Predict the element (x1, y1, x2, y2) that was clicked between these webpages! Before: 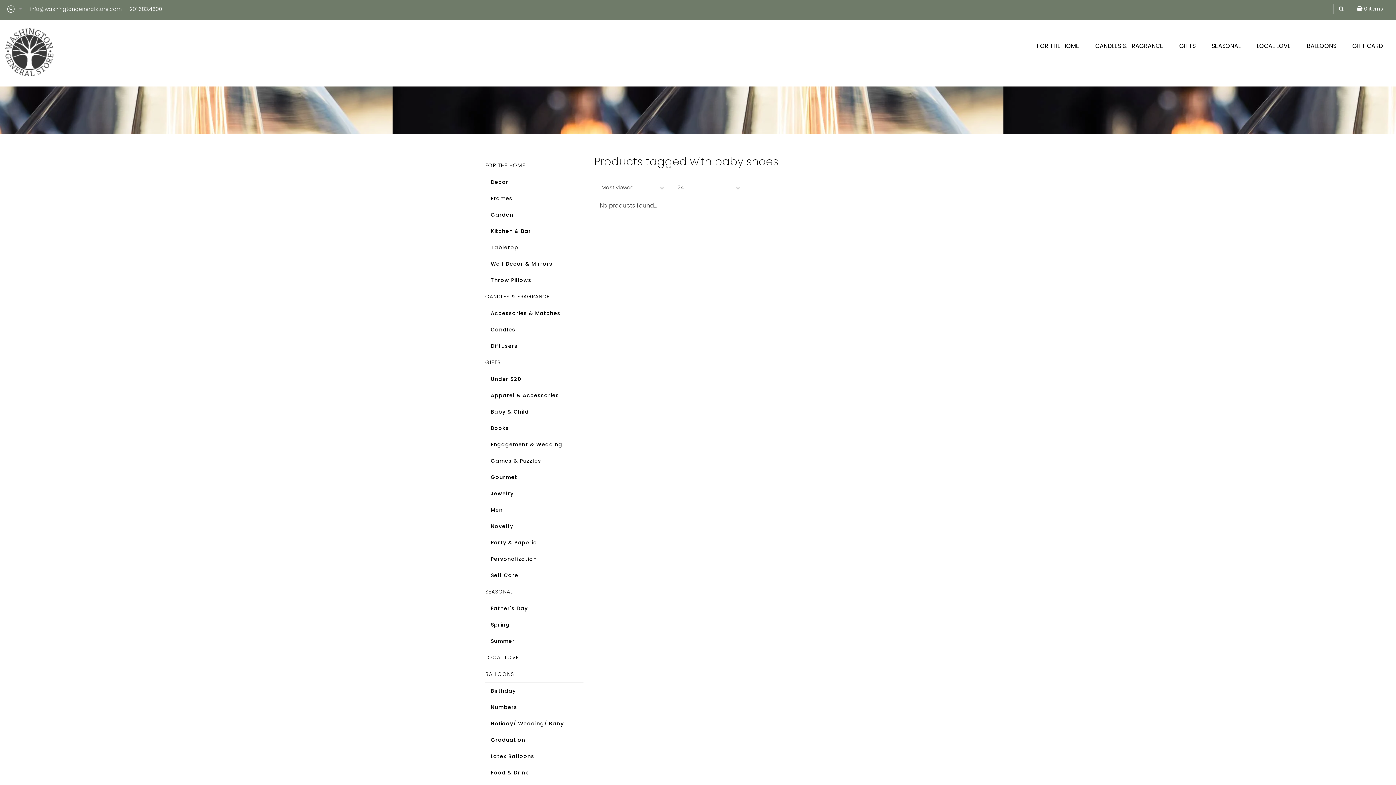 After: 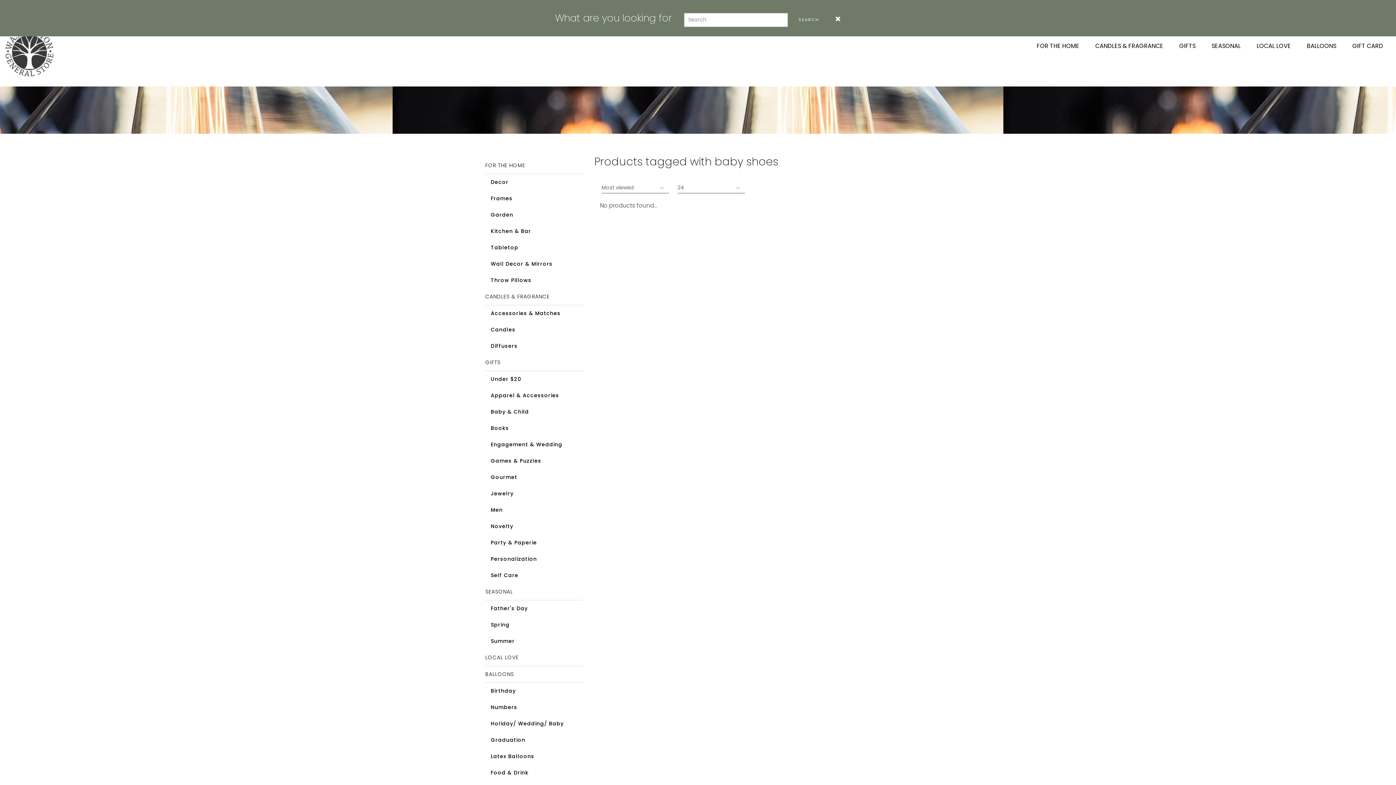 Action: bbox: (1339, 5, 1344, 12)